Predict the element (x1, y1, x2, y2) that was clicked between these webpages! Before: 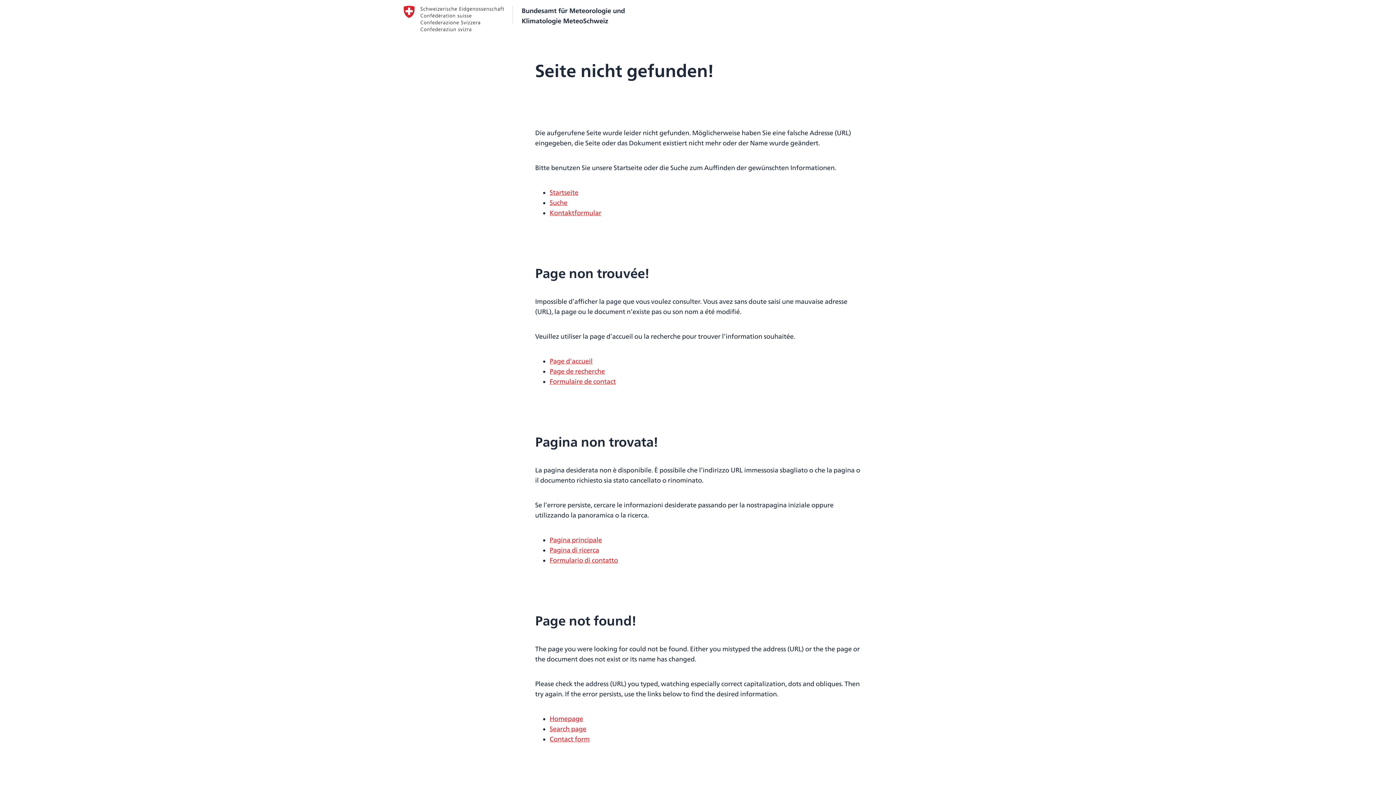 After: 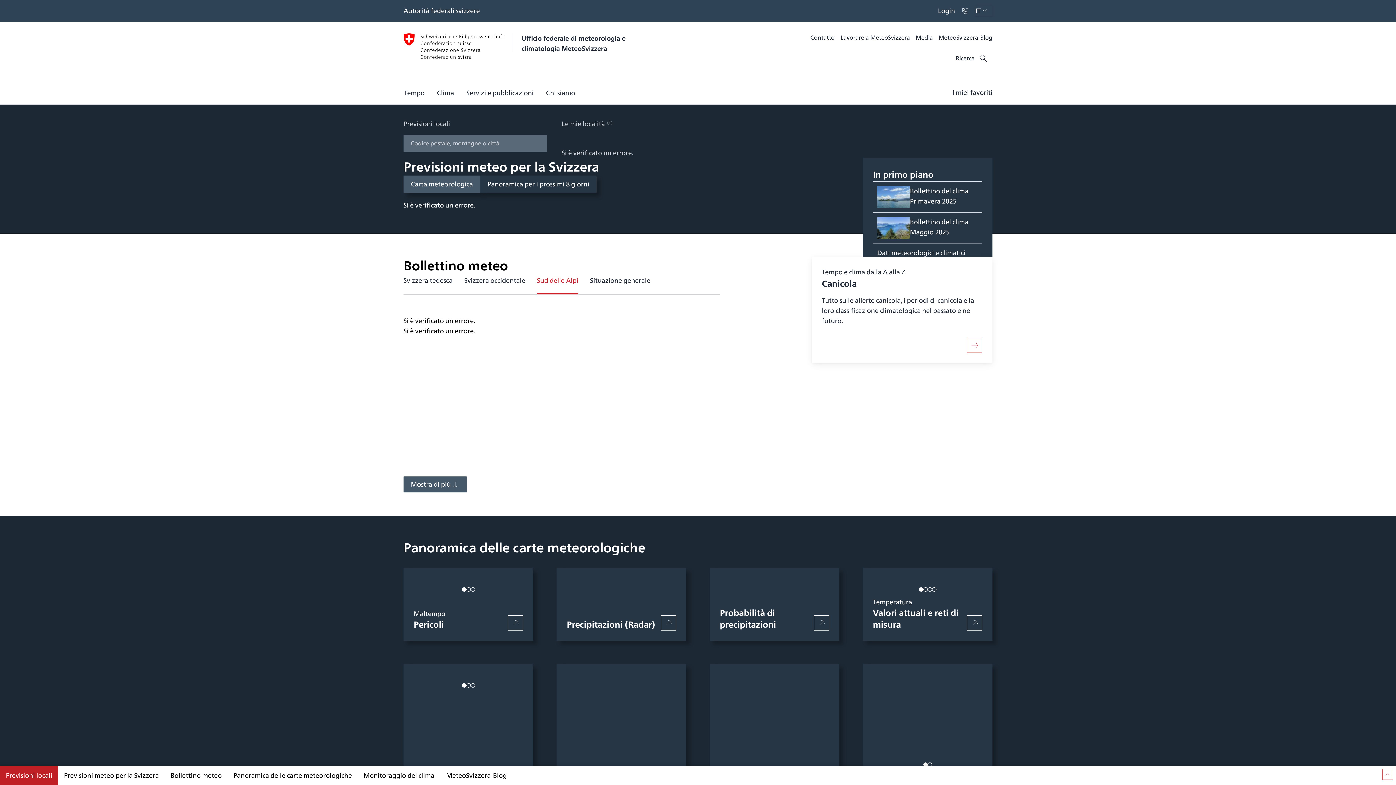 Action: label: Bundesamt für Meteorologie und
Klimatologie MeteoSchweiz bbox: (403, 5, 992, 31)